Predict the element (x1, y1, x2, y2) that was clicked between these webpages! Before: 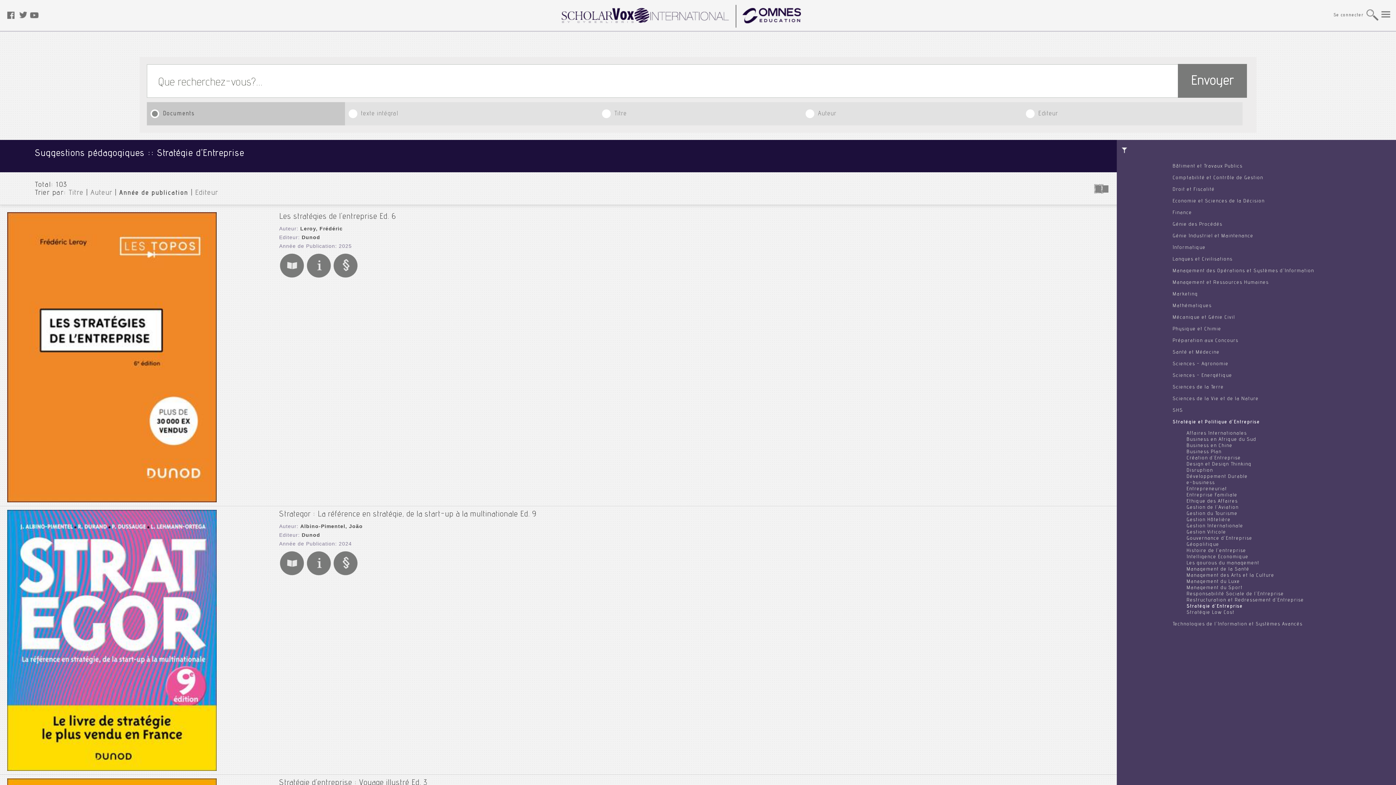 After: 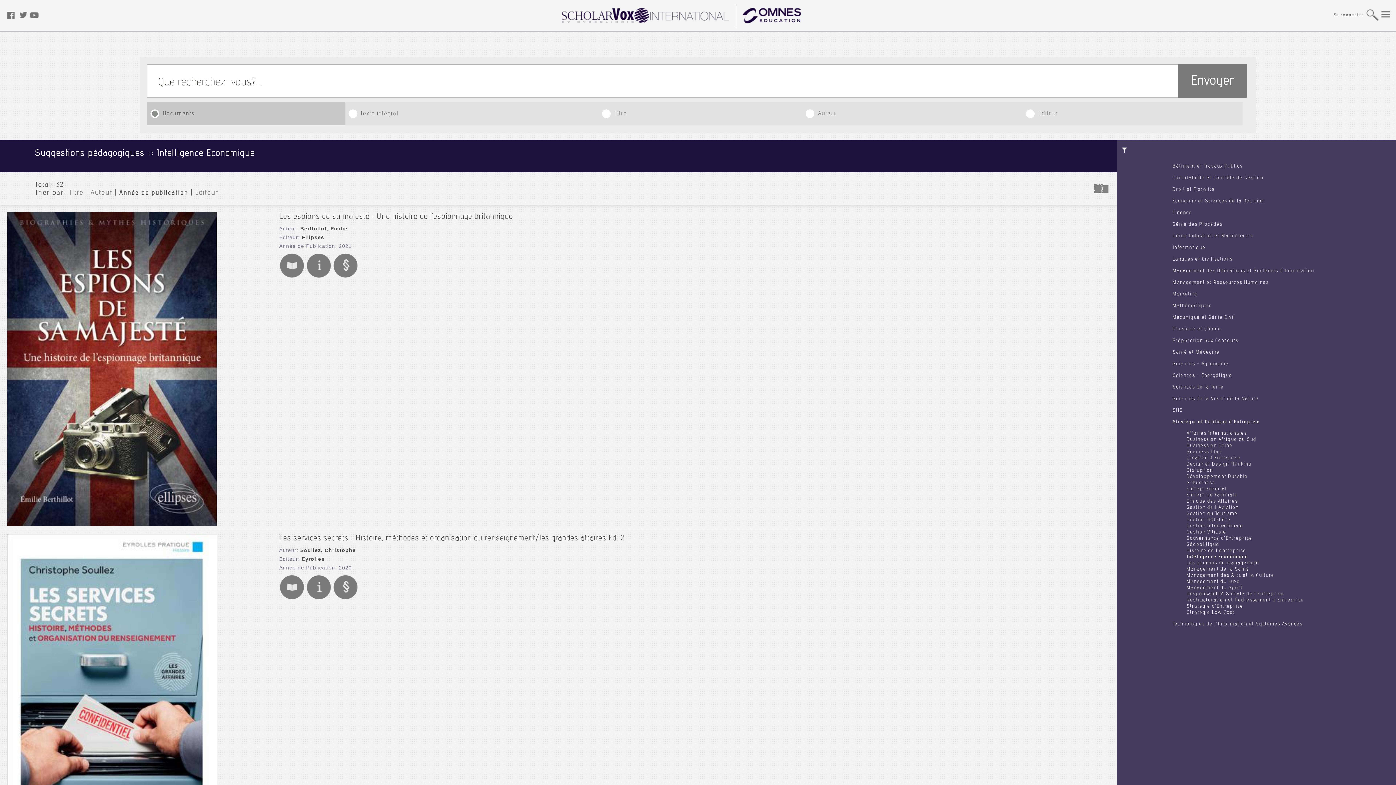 Action: label: Intelligence Economique bbox: (1186, 554, 1248, 560)